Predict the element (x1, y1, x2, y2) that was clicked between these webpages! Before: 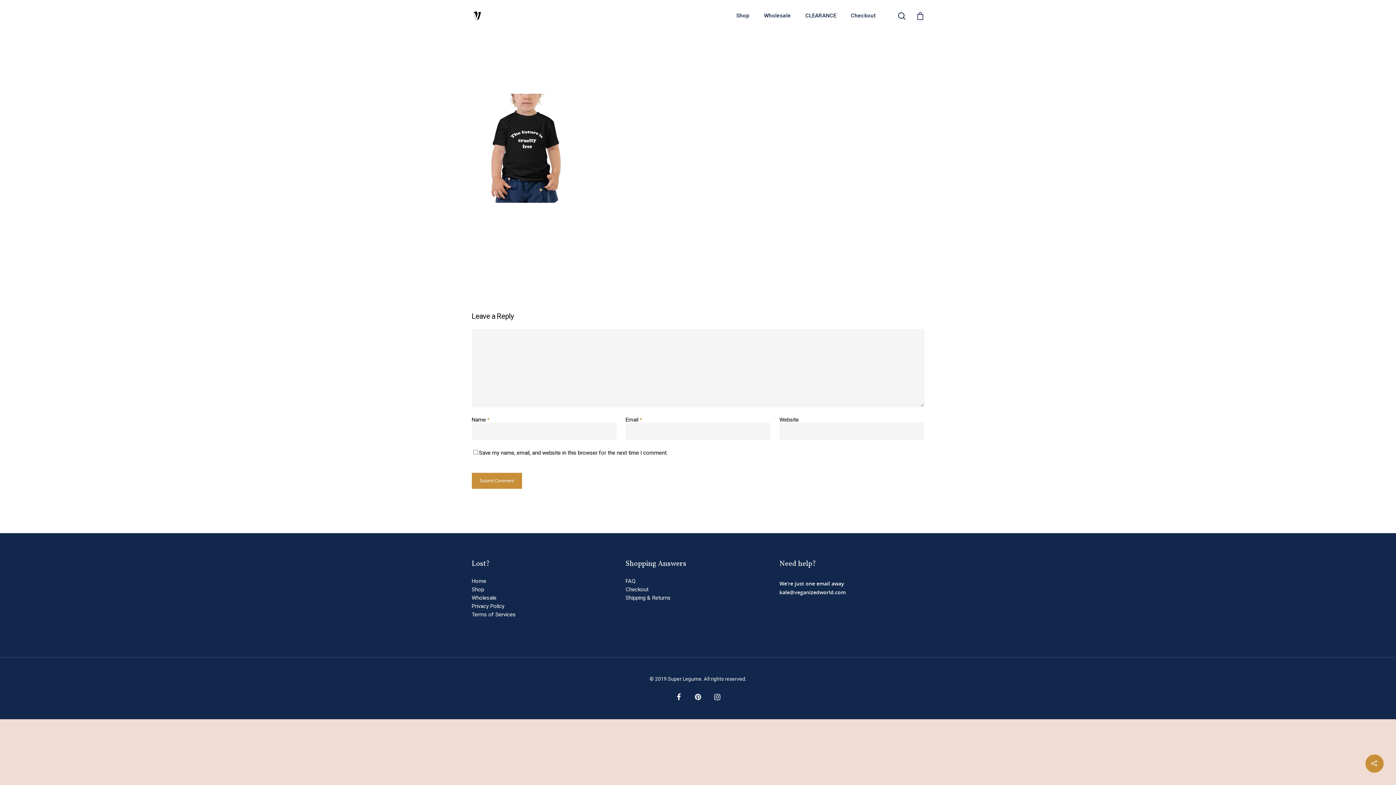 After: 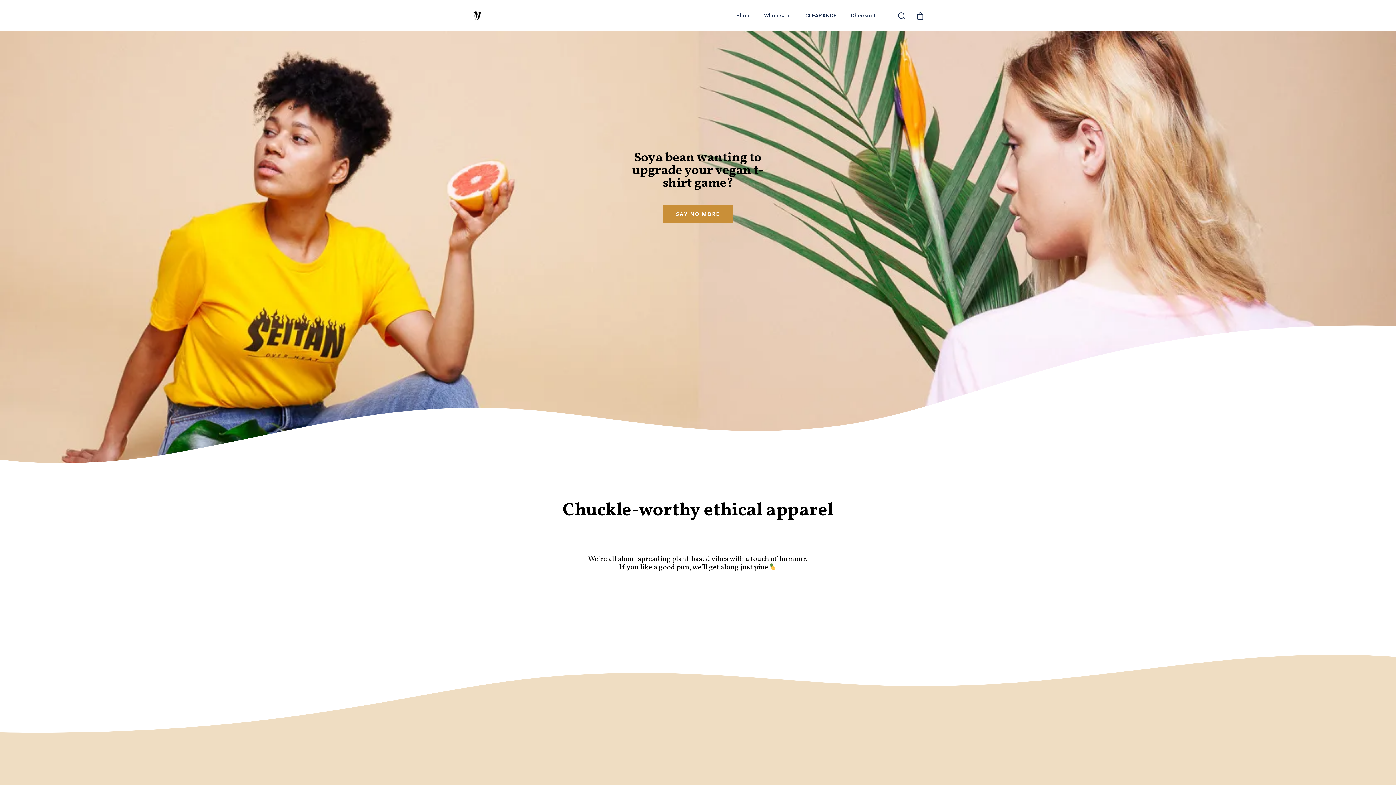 Action: label: Home bbox: (471, 578, 616, 584)